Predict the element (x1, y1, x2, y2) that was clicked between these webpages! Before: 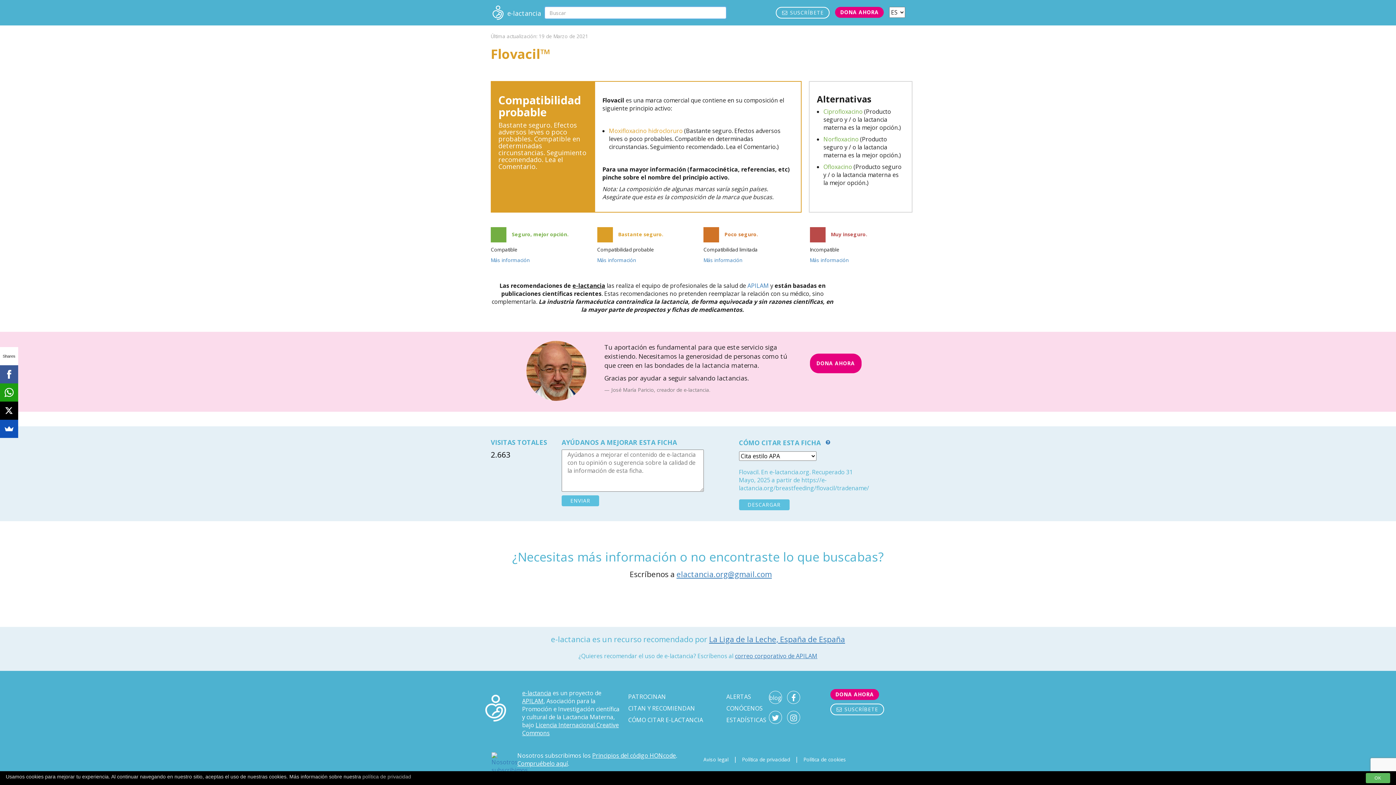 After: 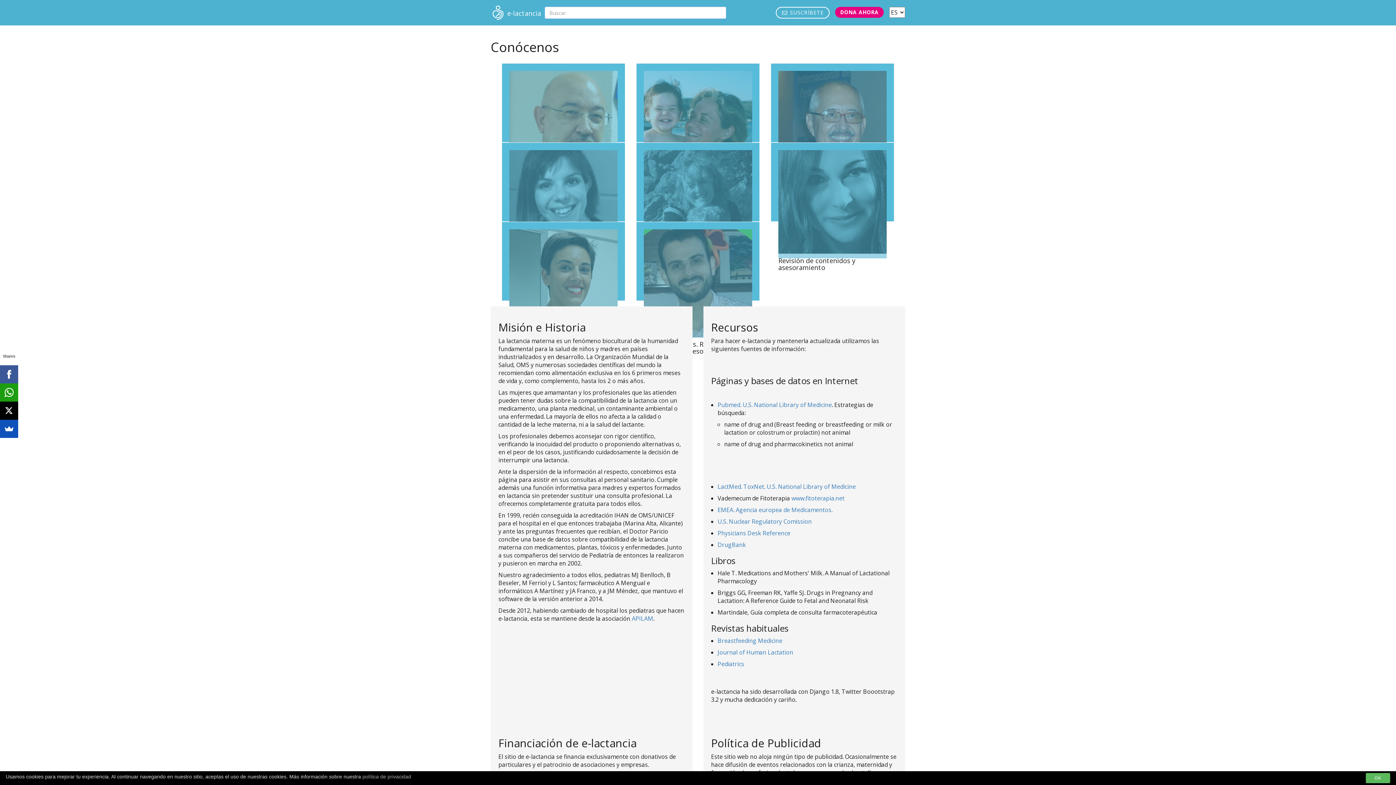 Action: label: CONÓCENOS bbox: (726, 704, 762, 712)